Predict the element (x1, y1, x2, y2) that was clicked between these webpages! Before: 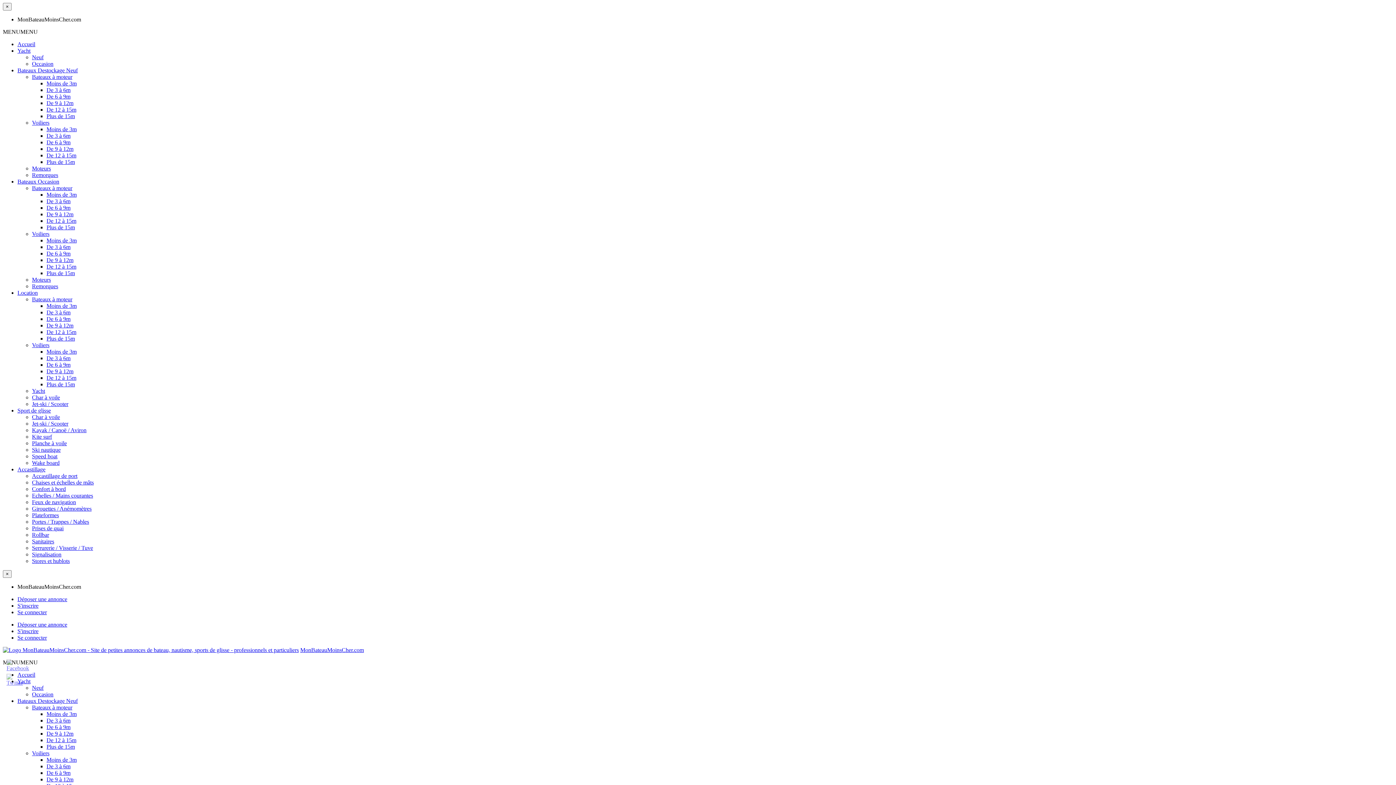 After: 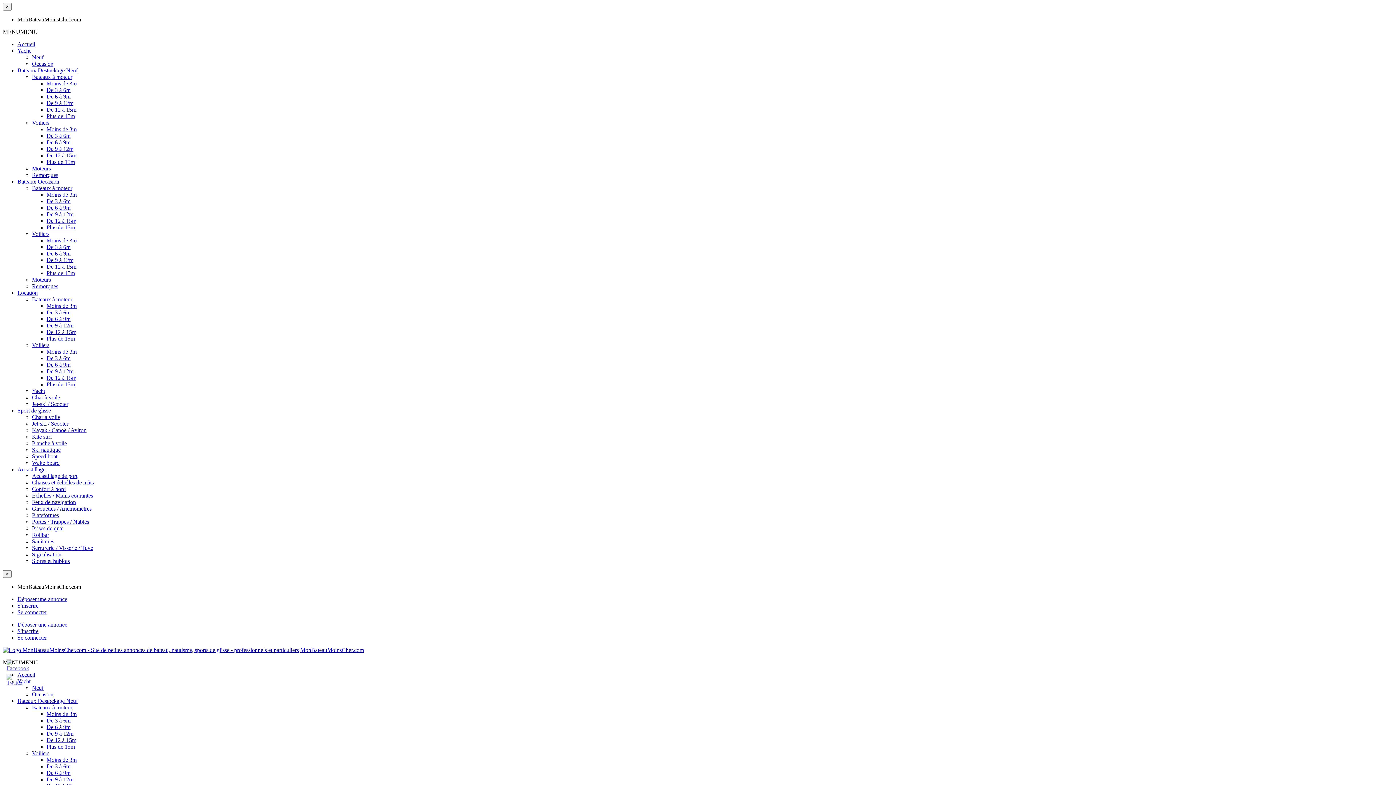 Action: label: De 6 à 9m bbox: (46, 139, 70, 145)